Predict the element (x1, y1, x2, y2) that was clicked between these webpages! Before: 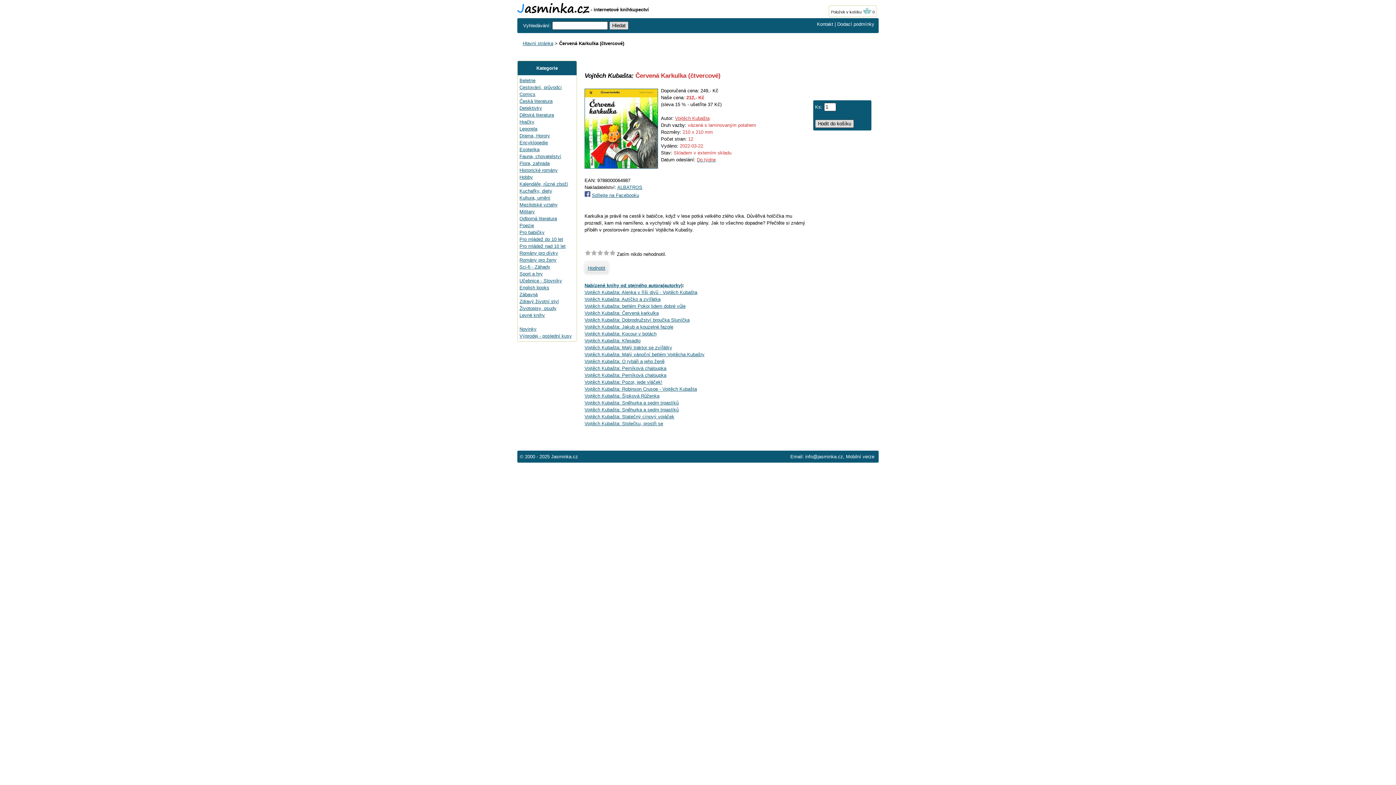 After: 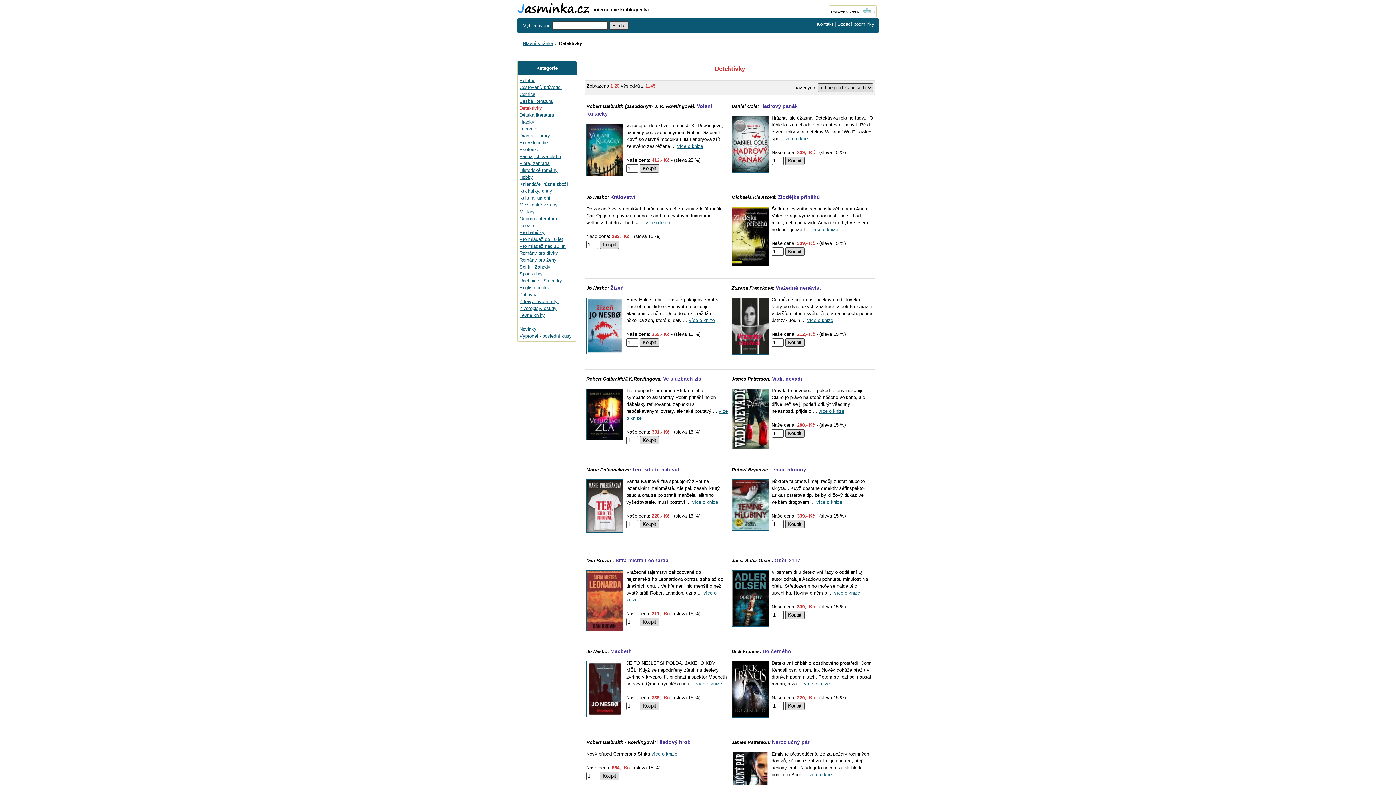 Action: label: Detektivky bbox: (519, 105, 542, 110)